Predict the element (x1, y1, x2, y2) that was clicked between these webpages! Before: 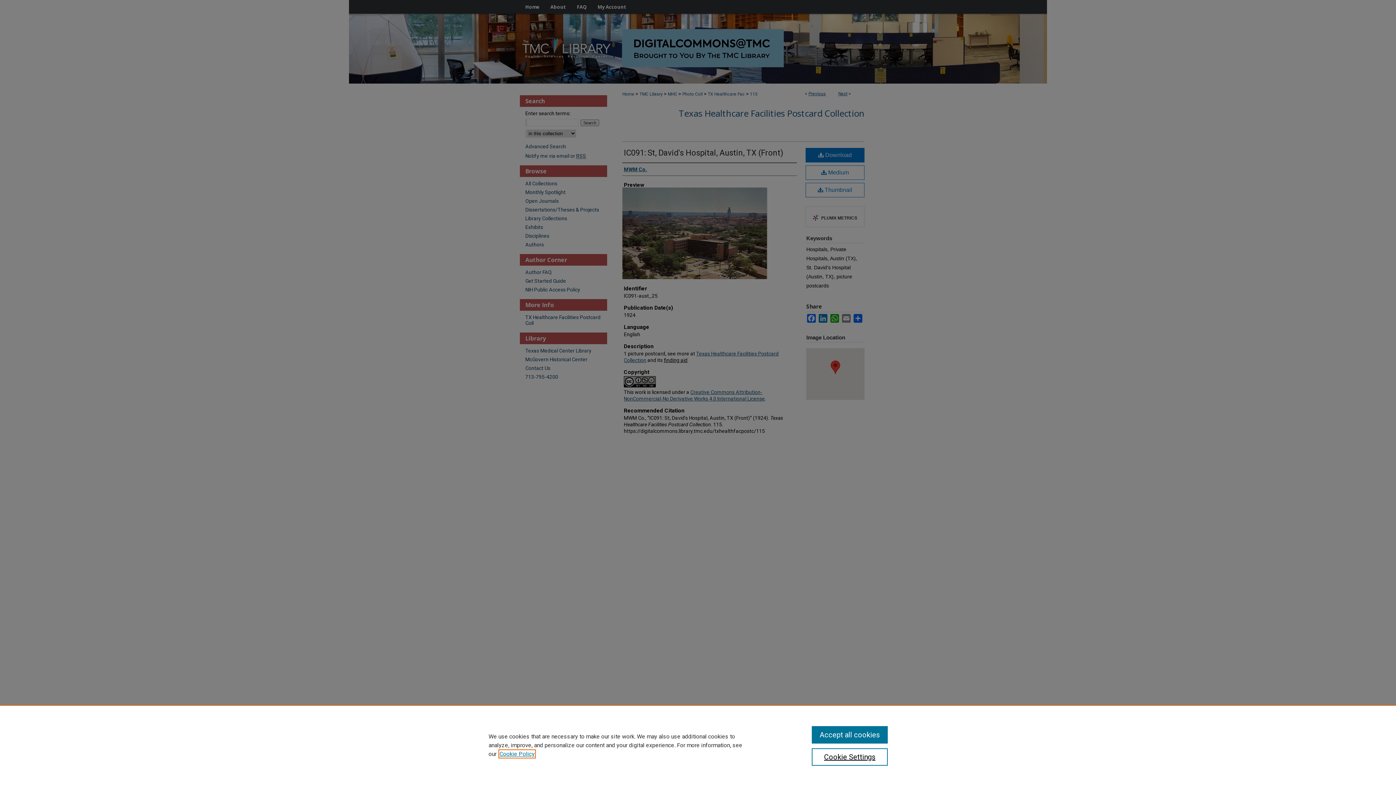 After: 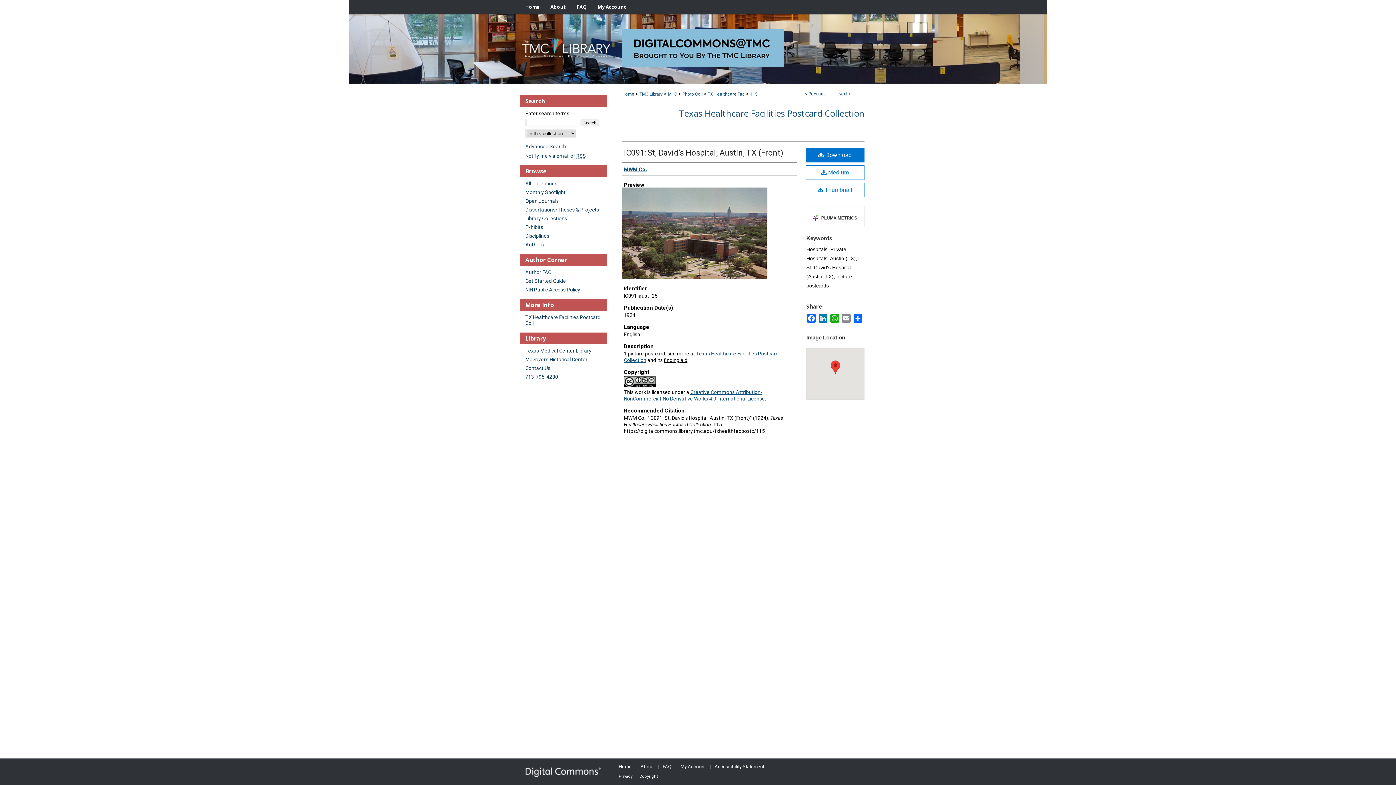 Action: bbox: (811, 726, 887, 744) label: Accept all cookies